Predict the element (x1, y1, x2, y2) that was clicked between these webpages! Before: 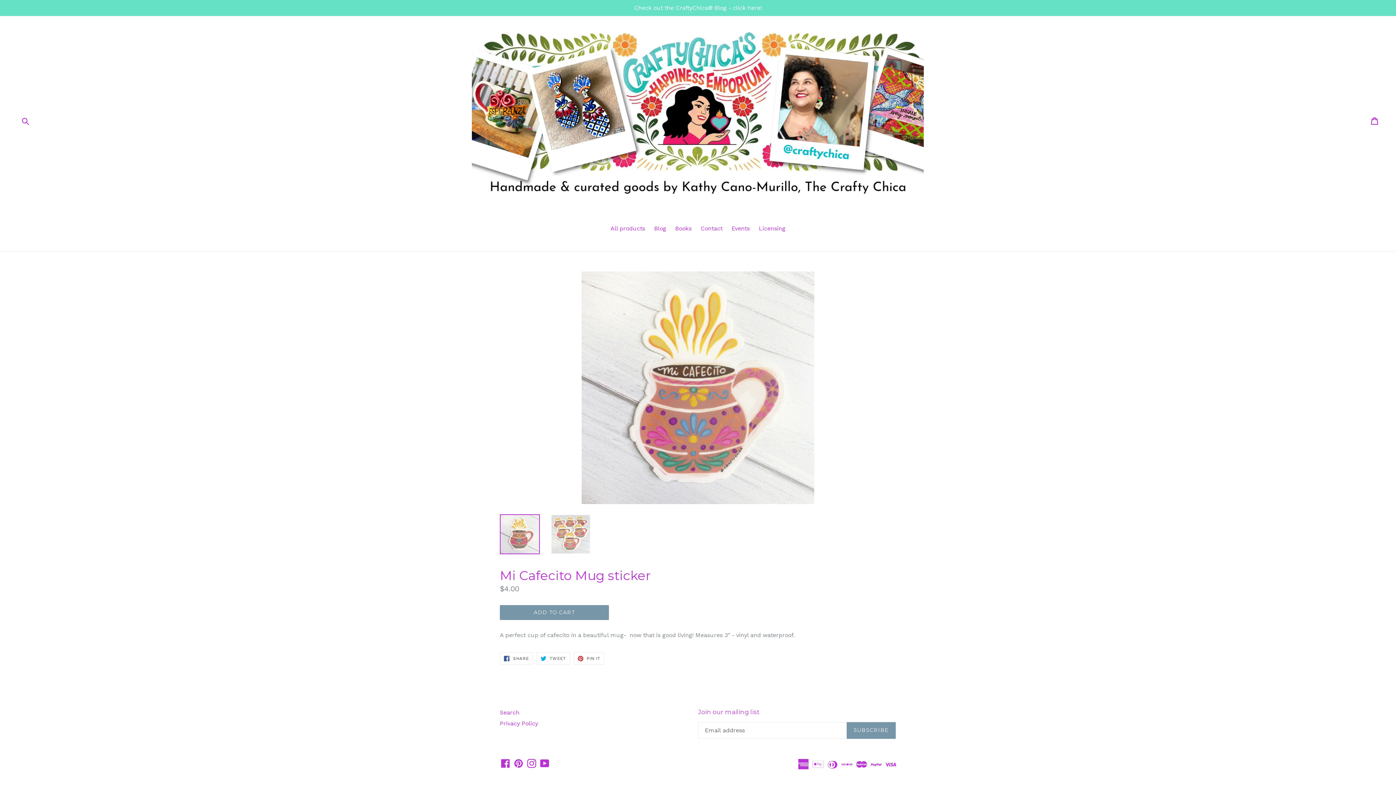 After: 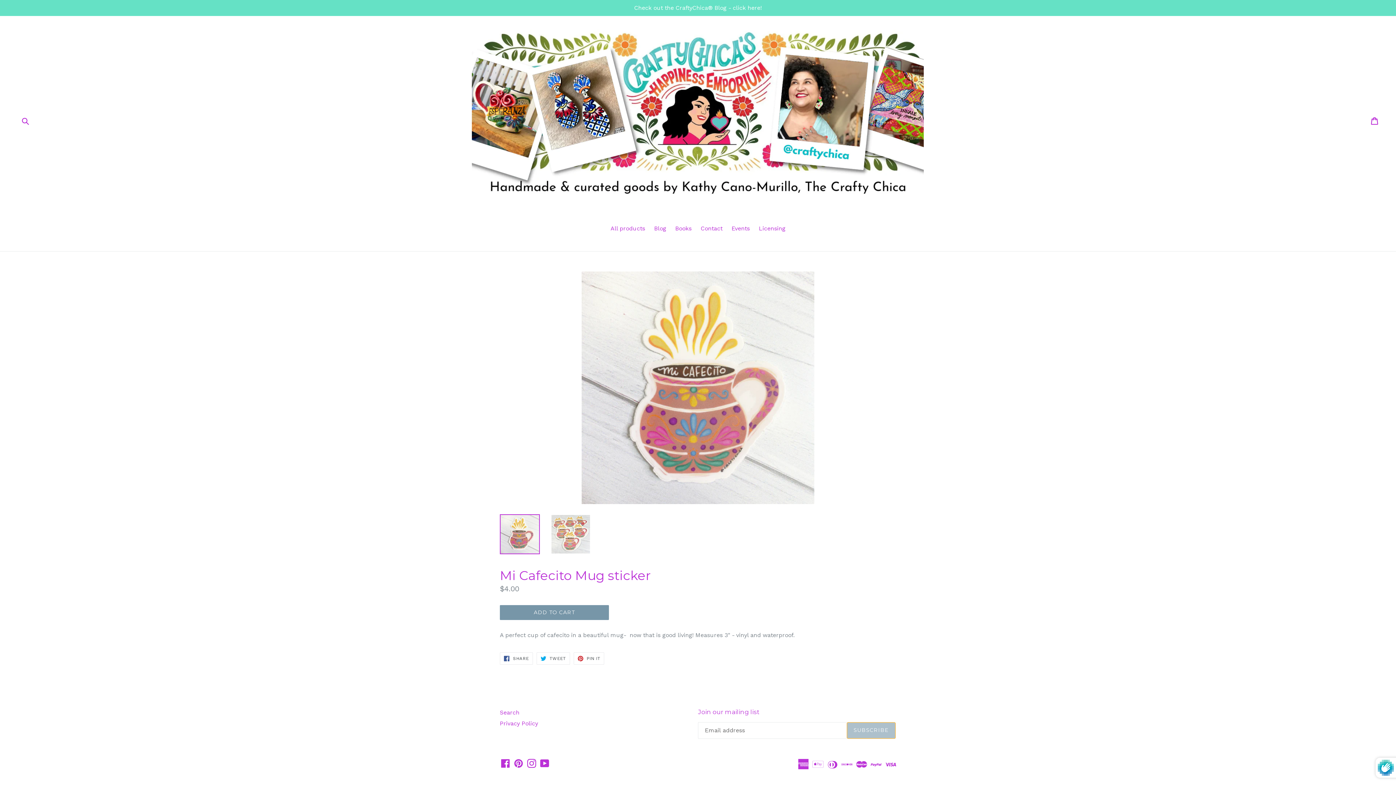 Action: bbox: (846, 722, 896, 739) label: SUBSCRIBE